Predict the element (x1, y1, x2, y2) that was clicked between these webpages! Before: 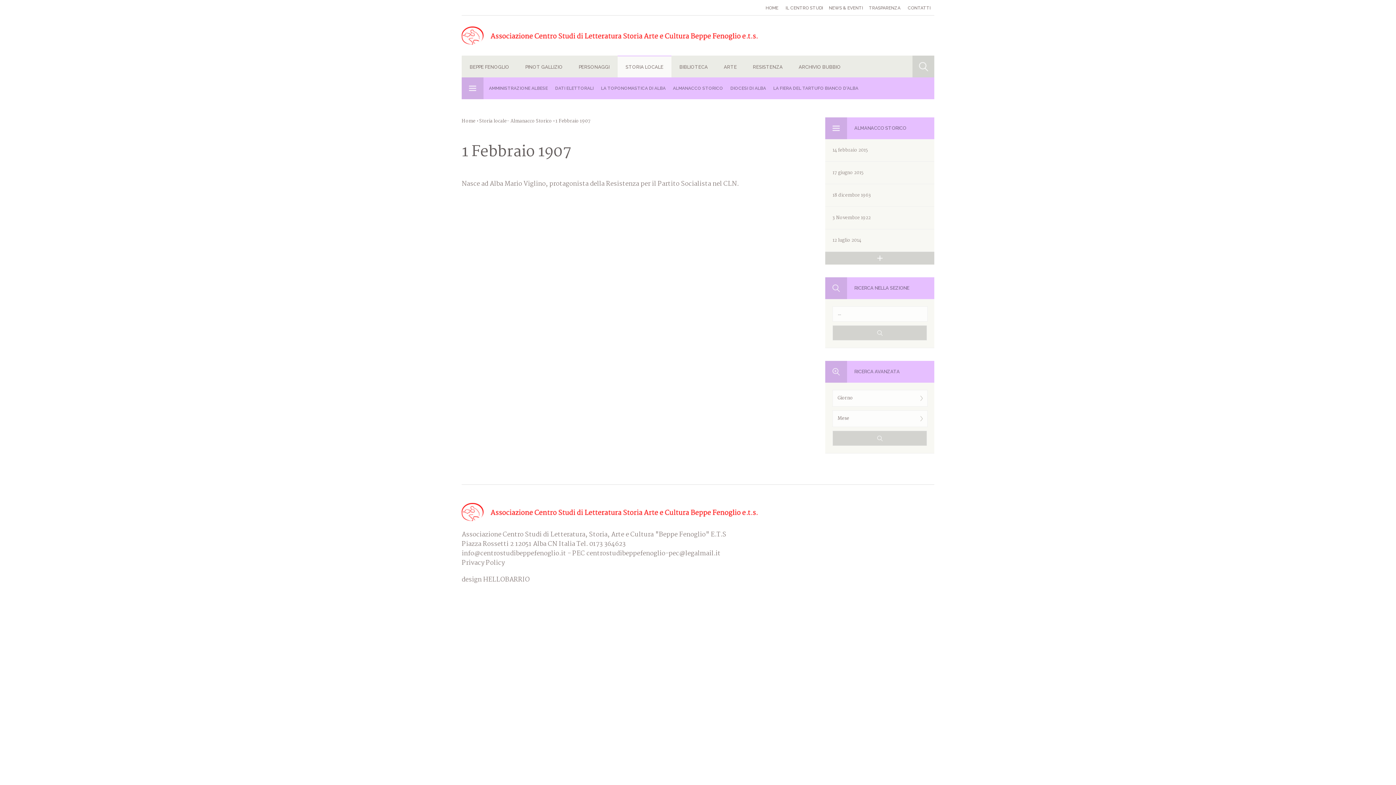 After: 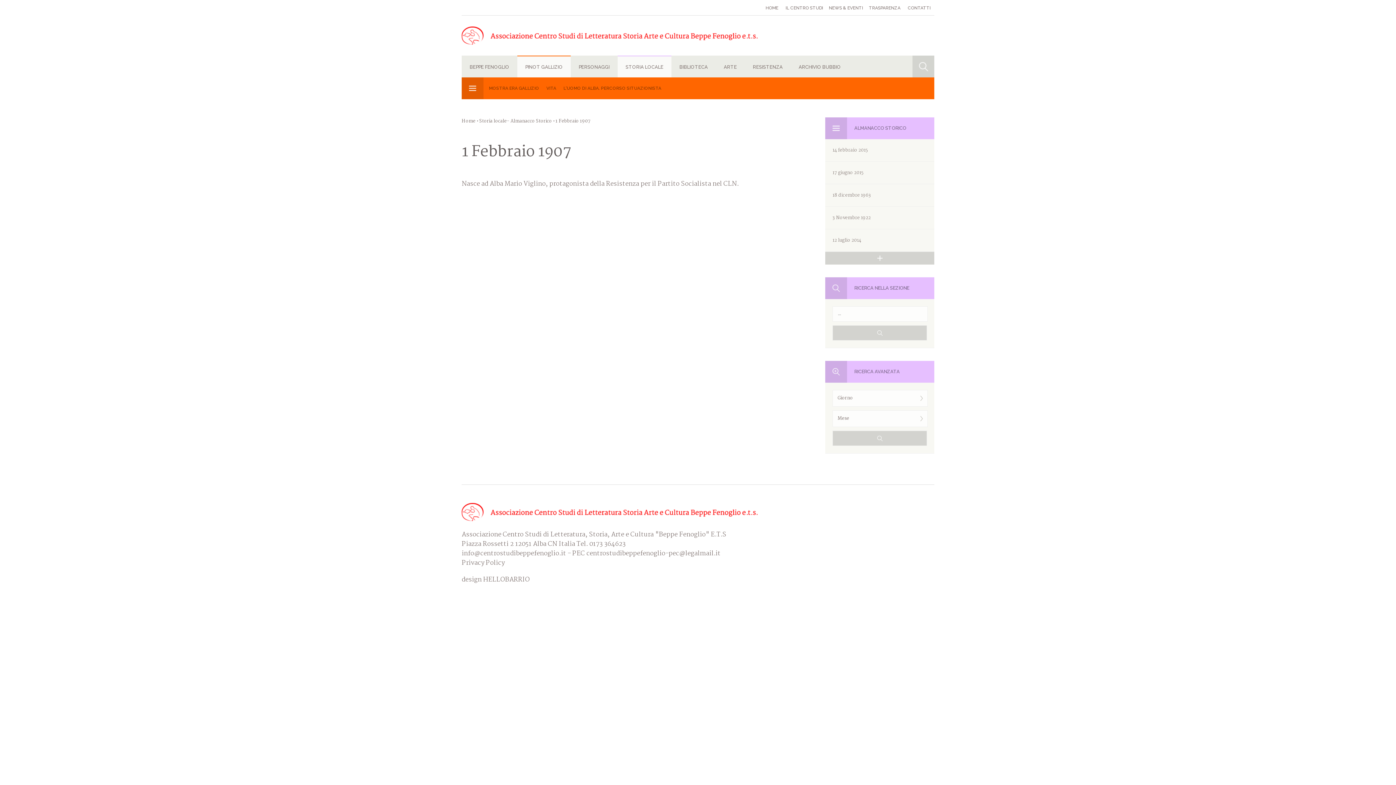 Action: label: PINOT GALLIZIO bbox: (517, 55, 570, 78)